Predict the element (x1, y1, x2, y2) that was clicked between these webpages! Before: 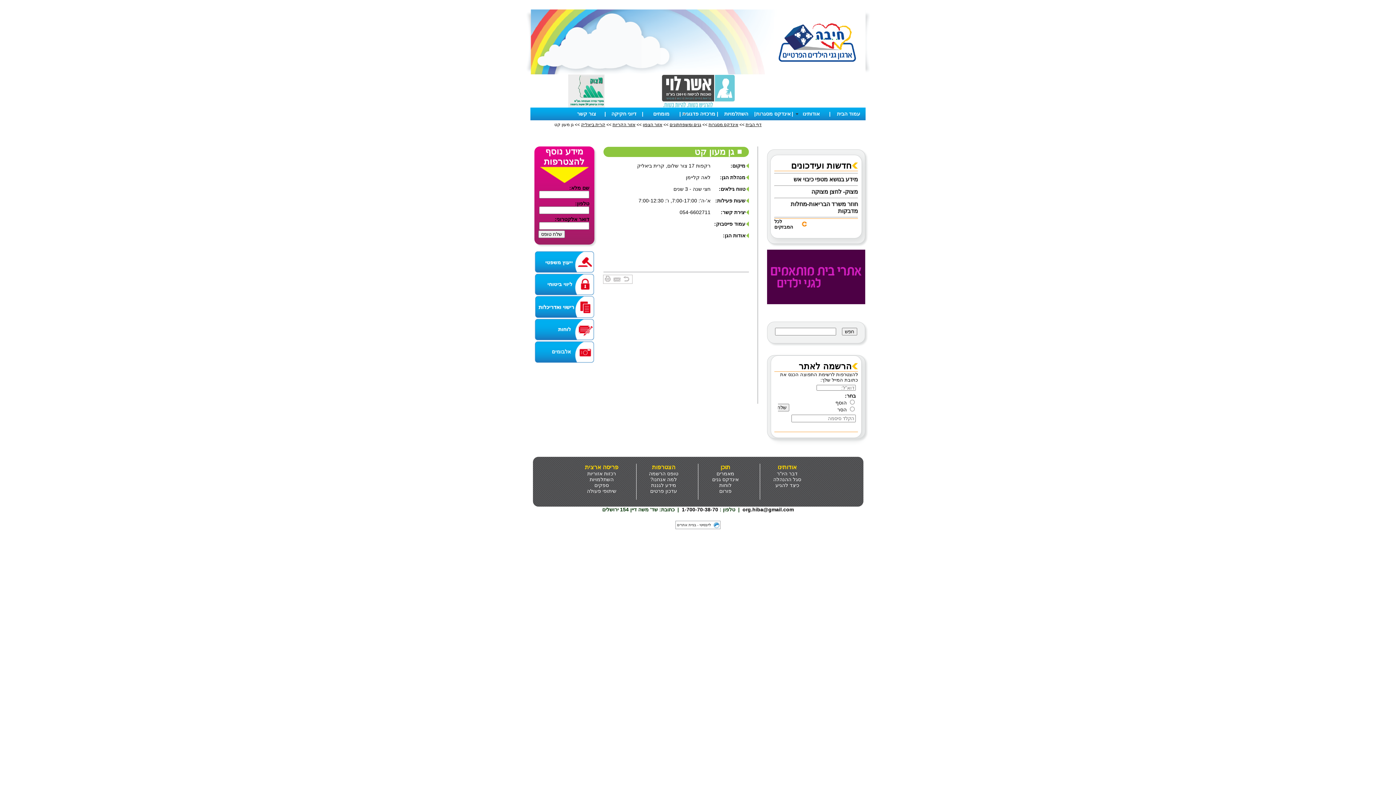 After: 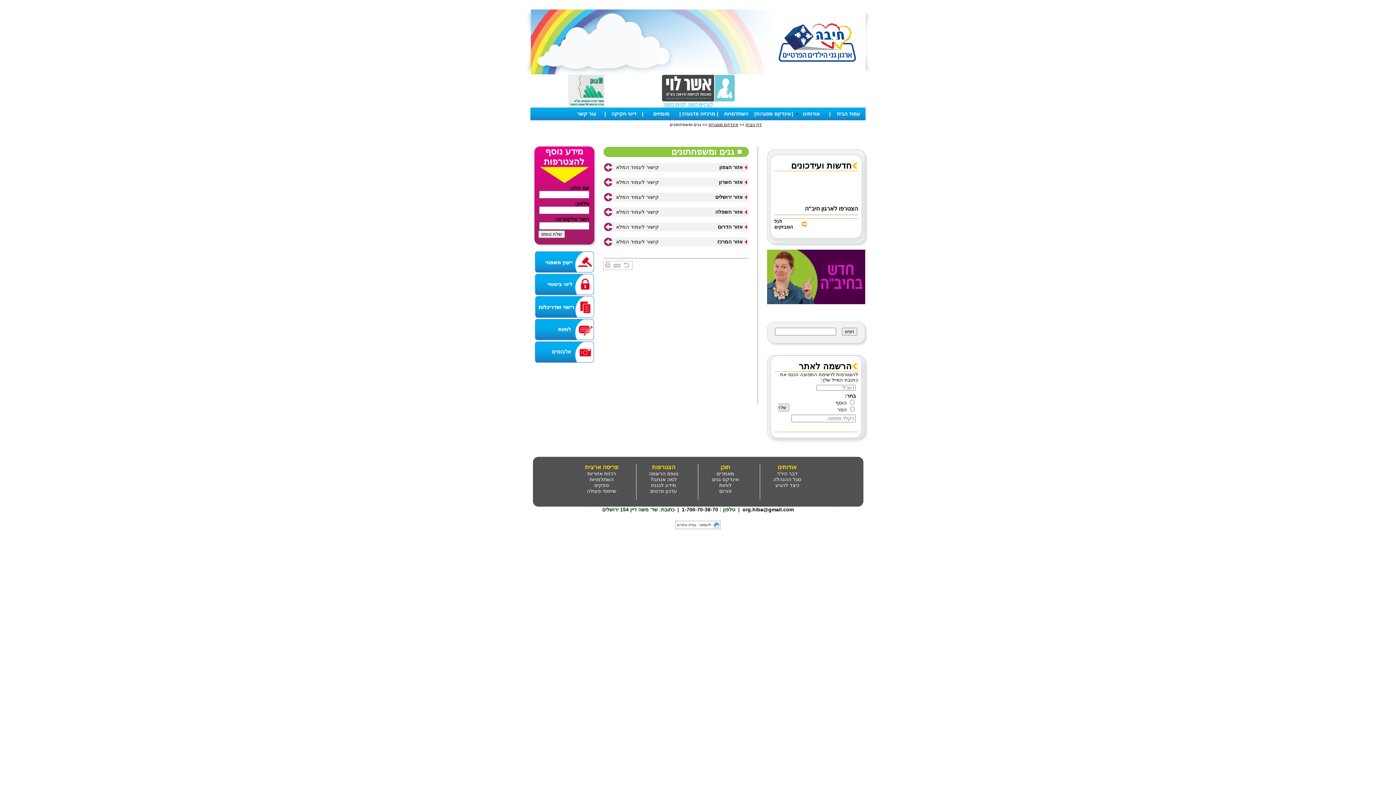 Action: bbox: (712, 476, 738, 482) label: אינדקס גנים